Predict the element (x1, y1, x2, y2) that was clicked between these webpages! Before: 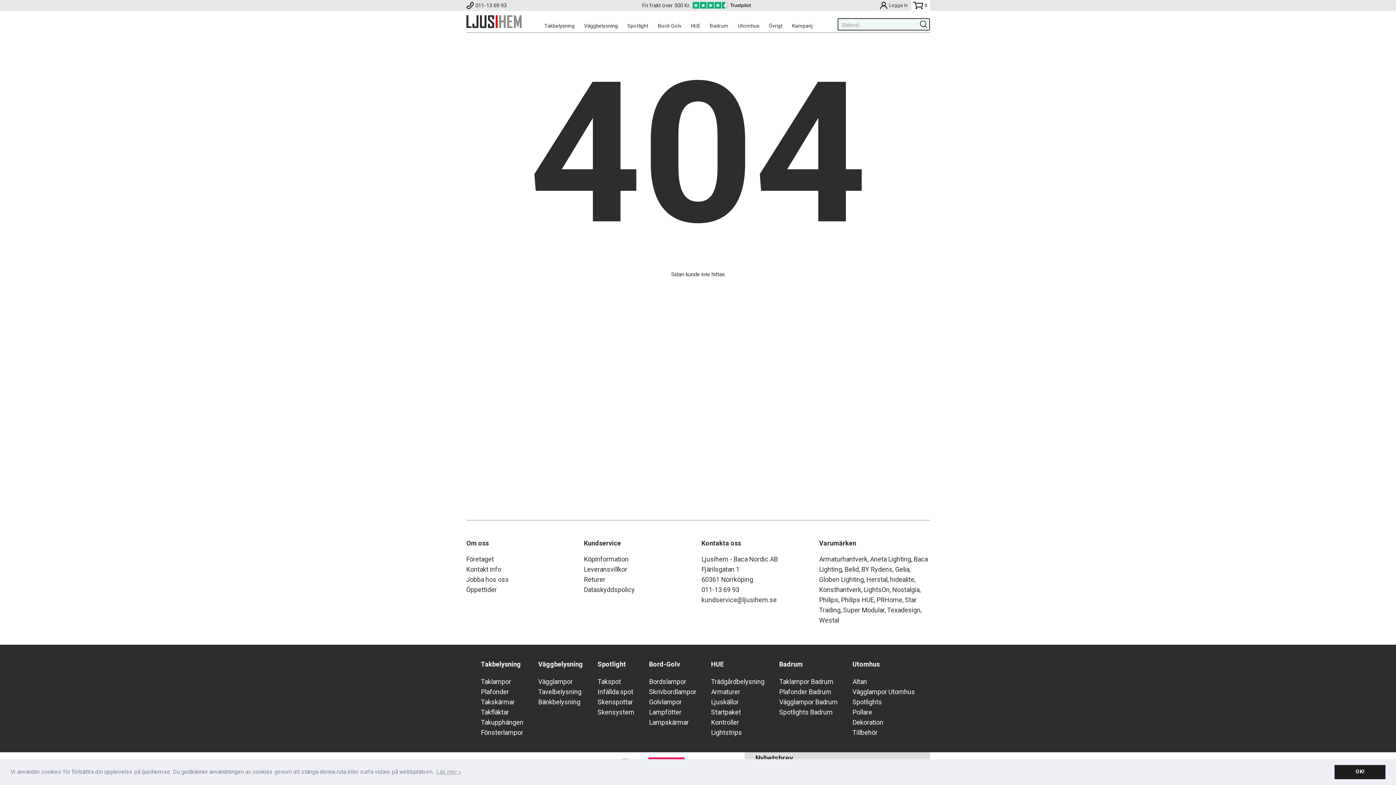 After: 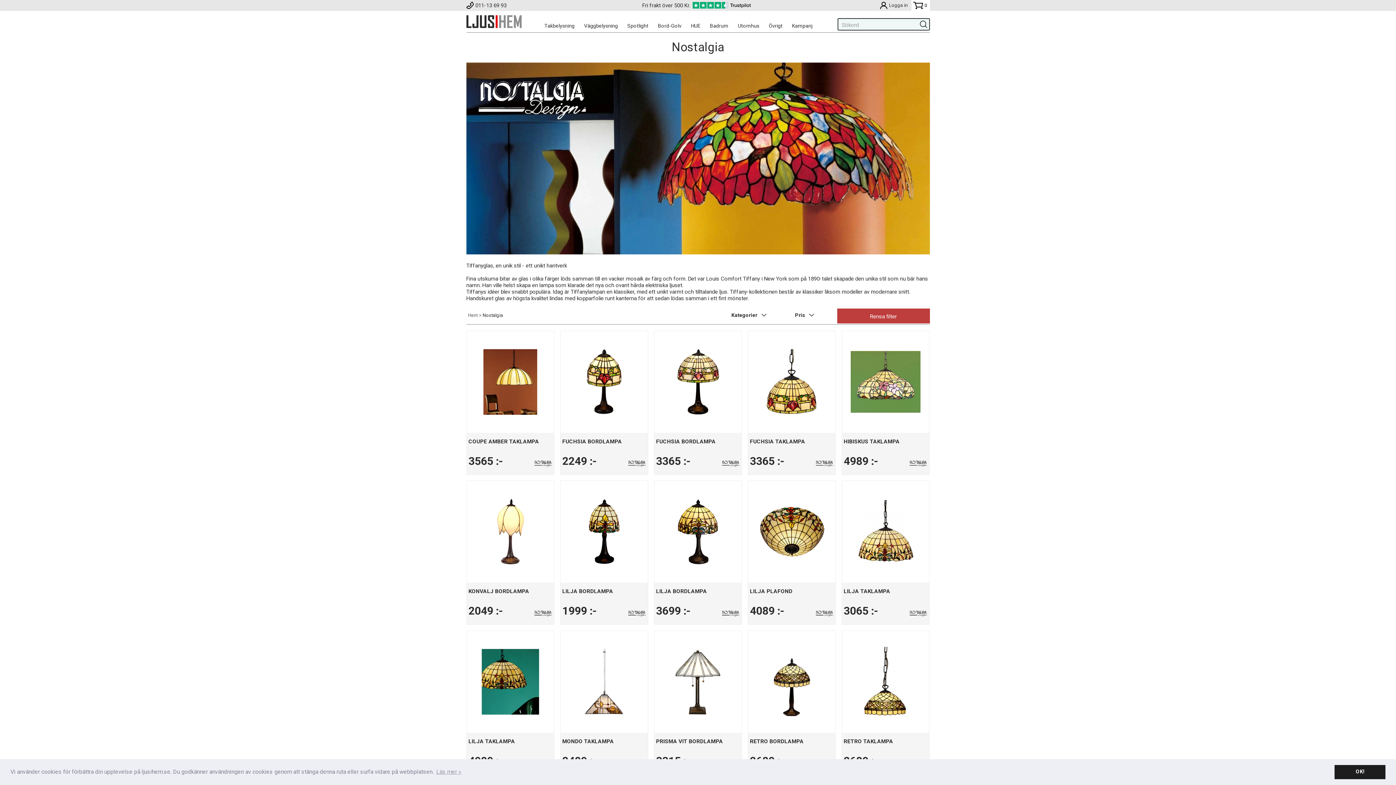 Action: label: Nostalgia bbox: (892, 586, 920, 593)